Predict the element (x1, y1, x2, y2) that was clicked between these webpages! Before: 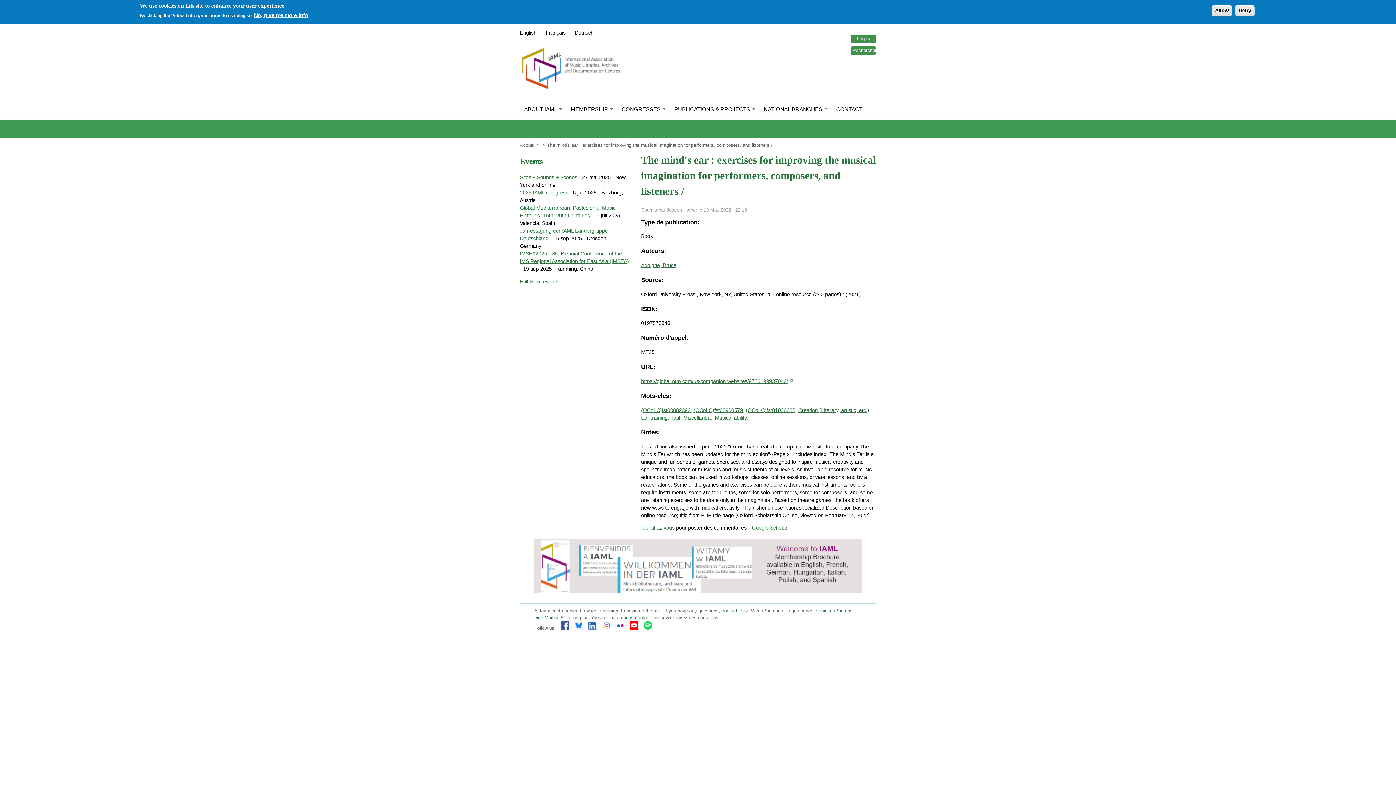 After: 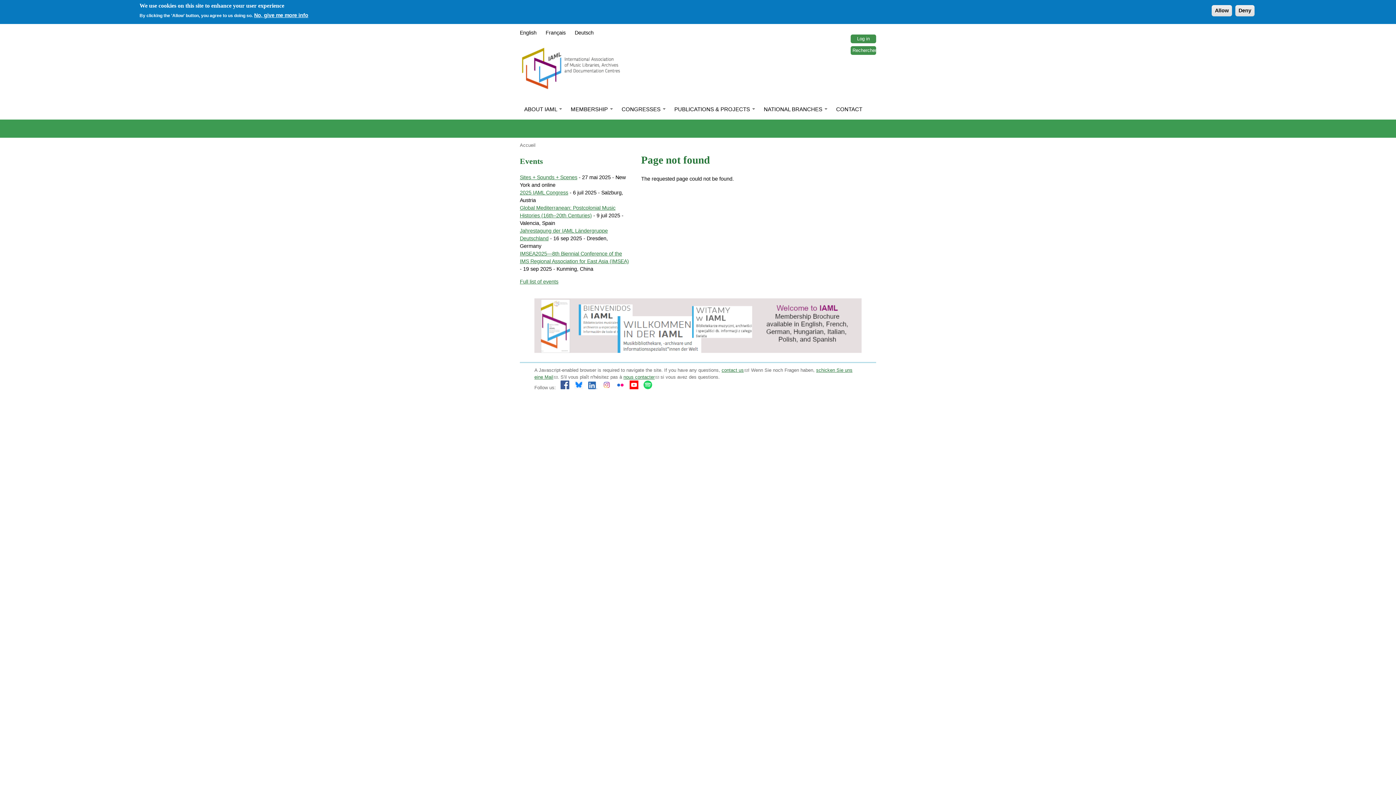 Action: bbox: (683, 415, 712, 420) label: Miscellanea.